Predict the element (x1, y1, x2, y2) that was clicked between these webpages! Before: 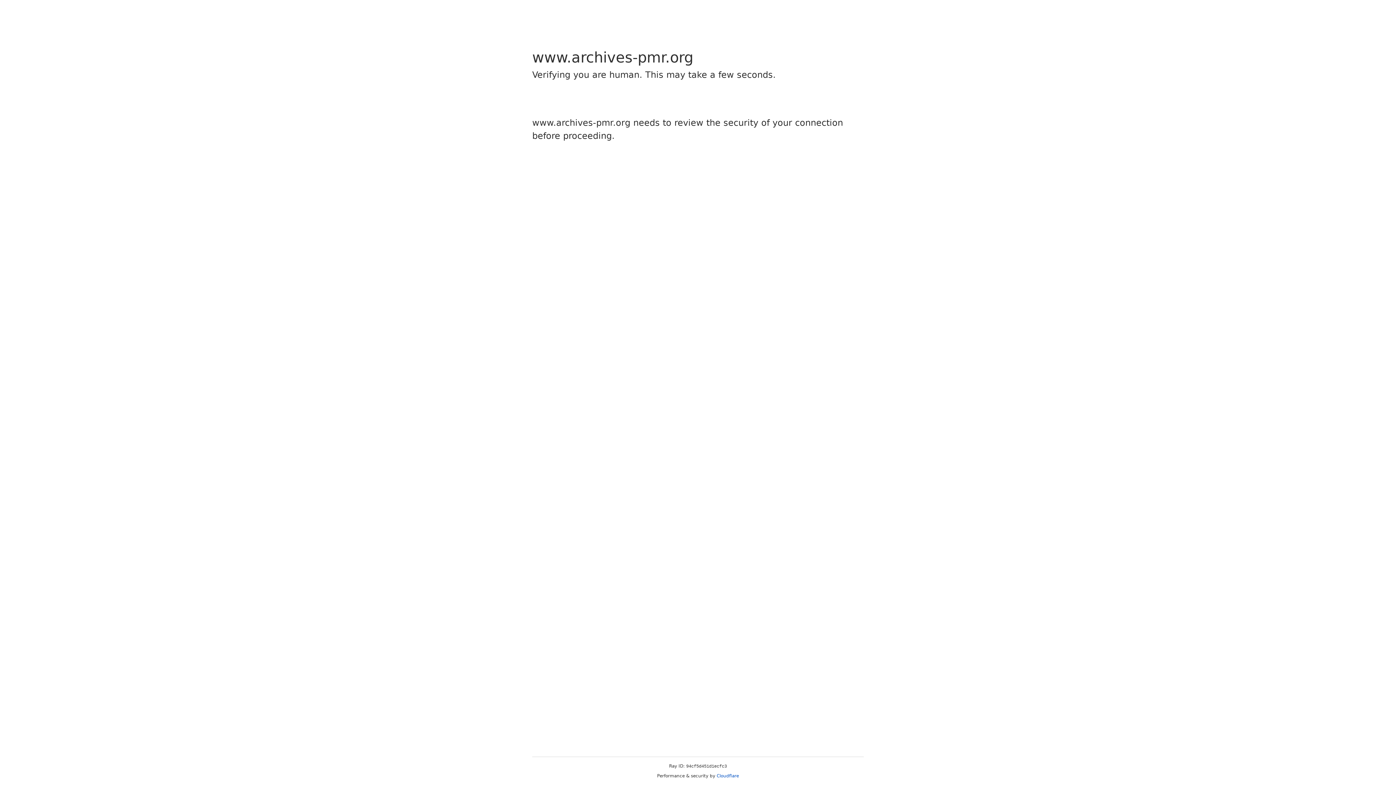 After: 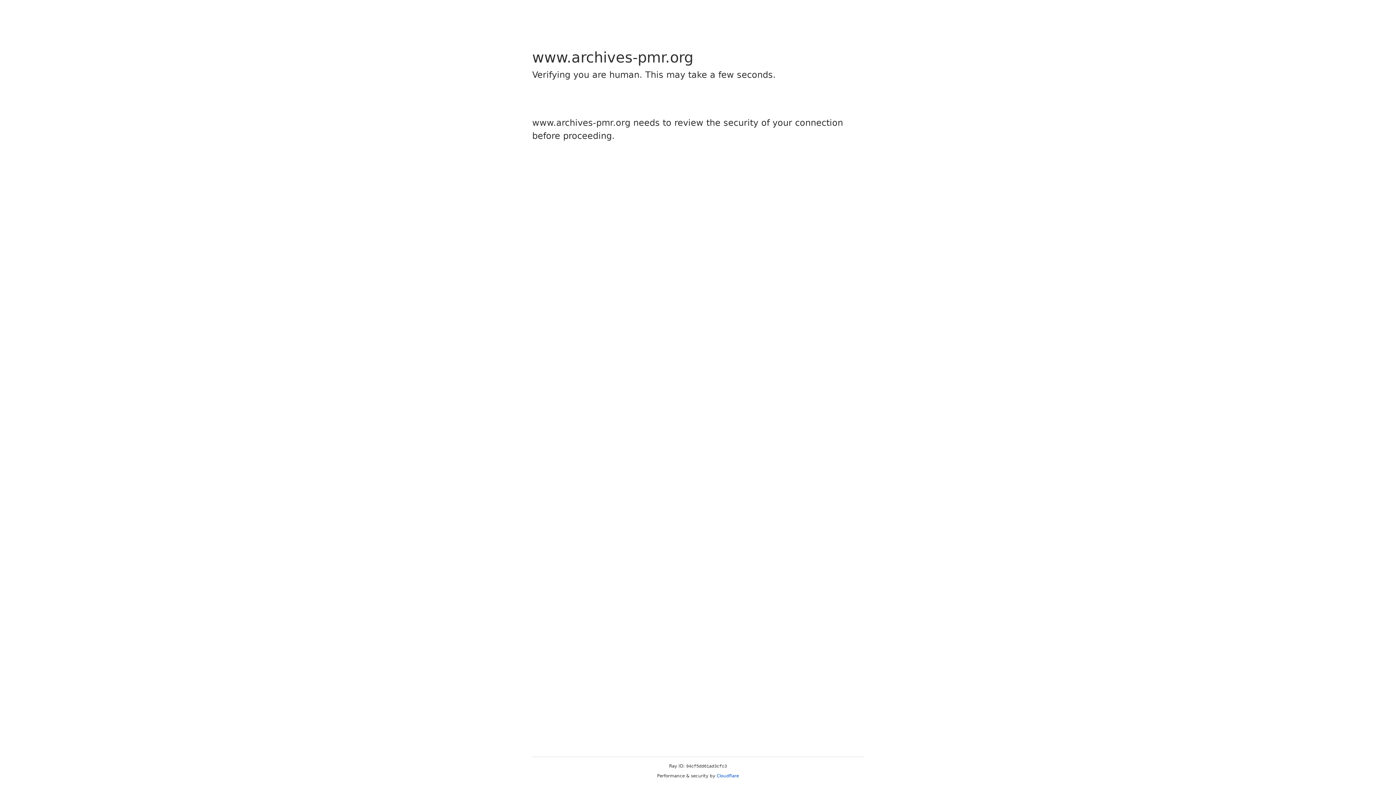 Action: bbox: (716, 773, 739, 778) label: Cloudflare